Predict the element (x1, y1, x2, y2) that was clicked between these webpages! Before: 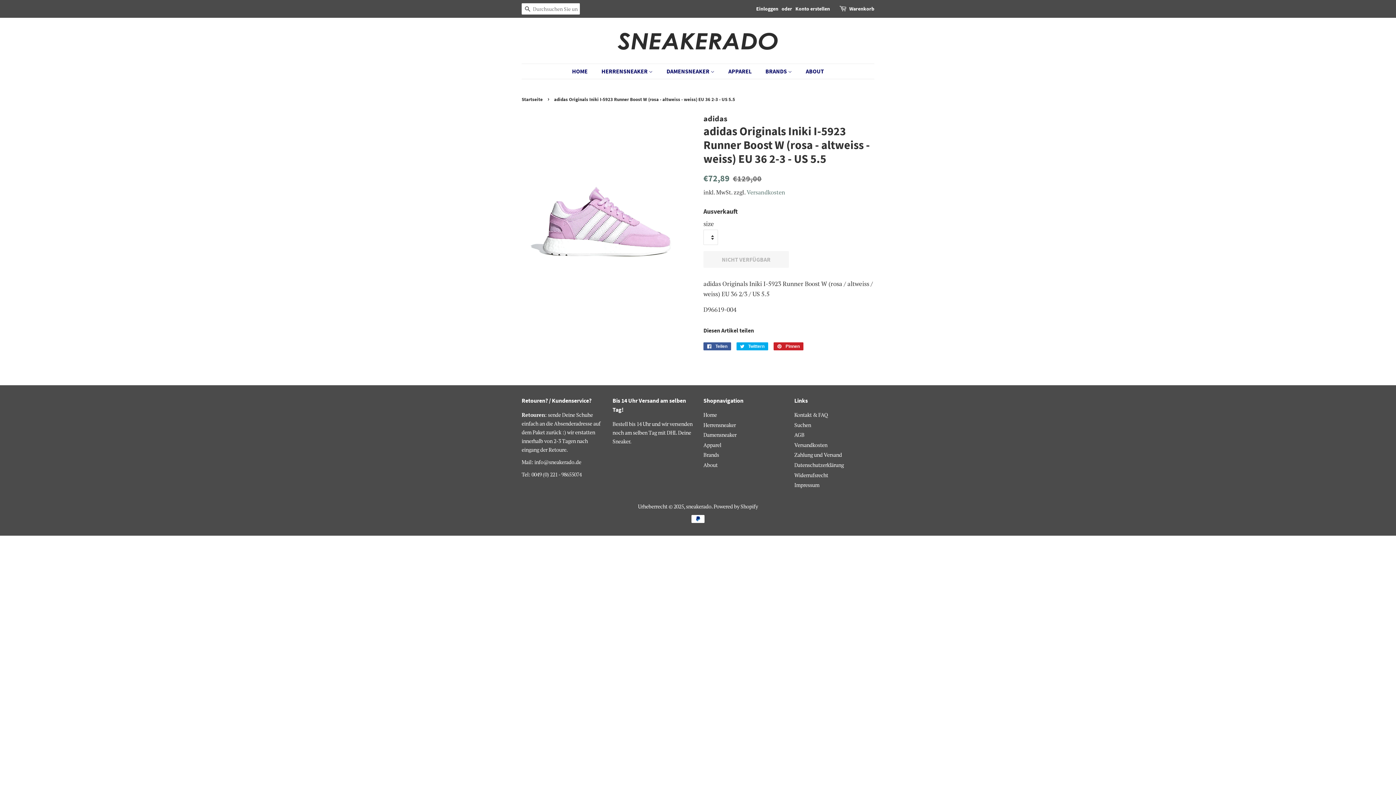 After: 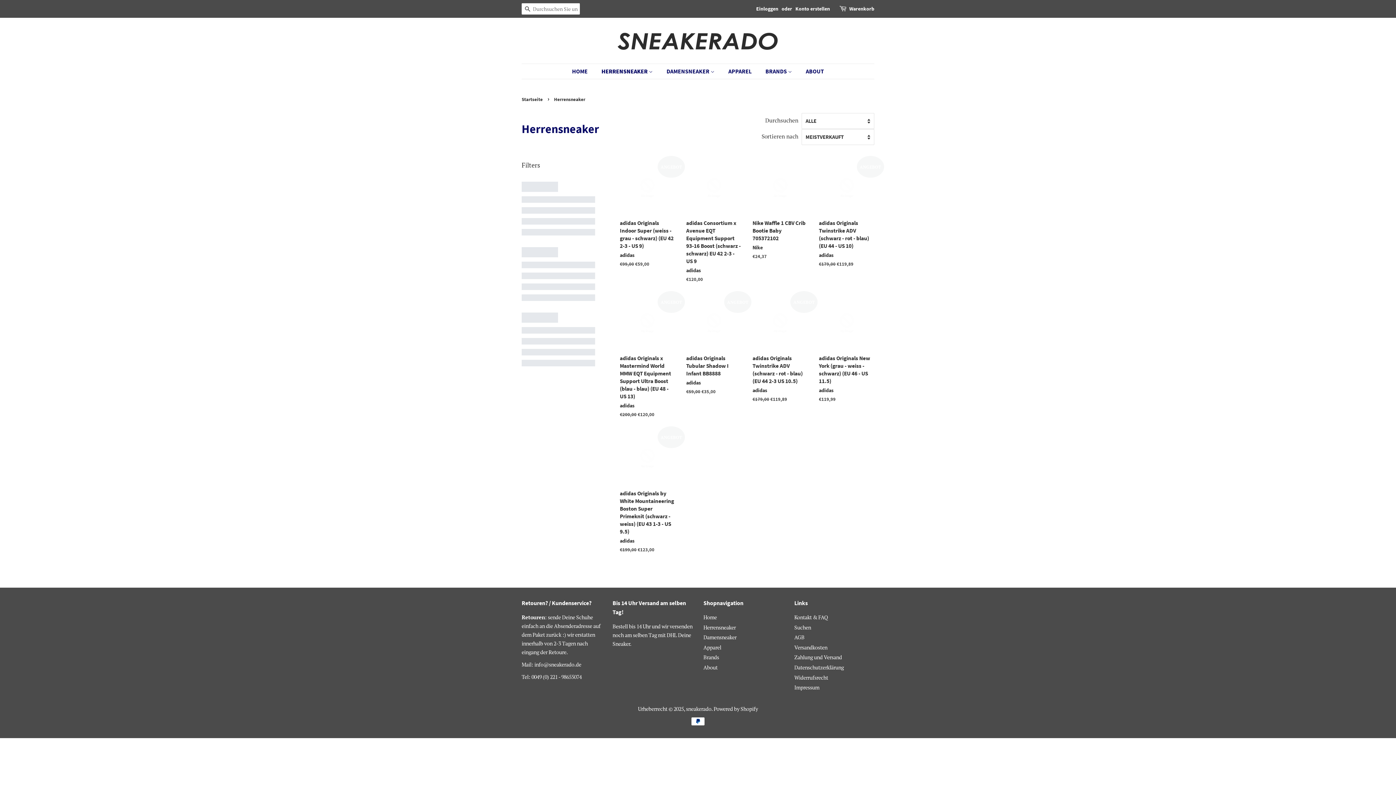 Action: label: Herrensneaker bbox: (703, 421, 736, 428)